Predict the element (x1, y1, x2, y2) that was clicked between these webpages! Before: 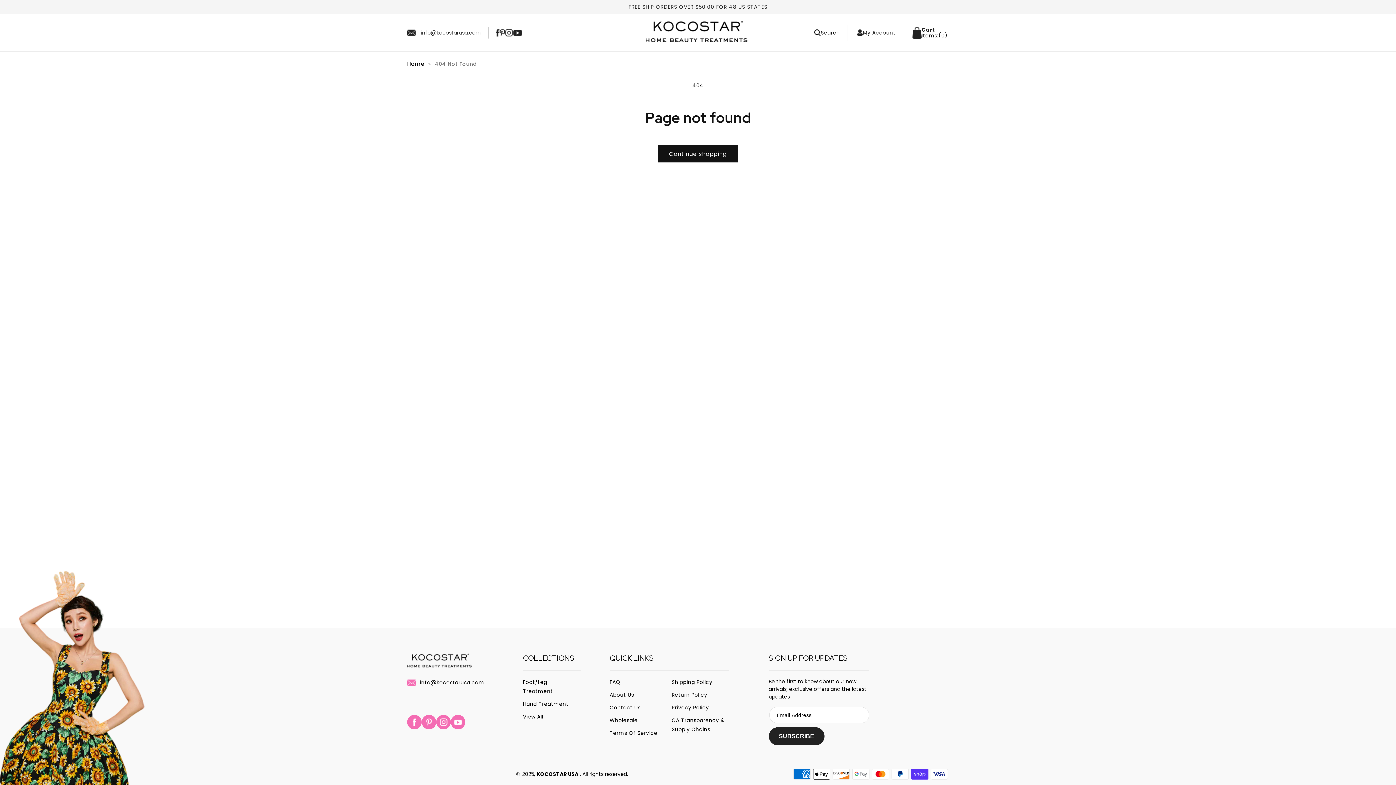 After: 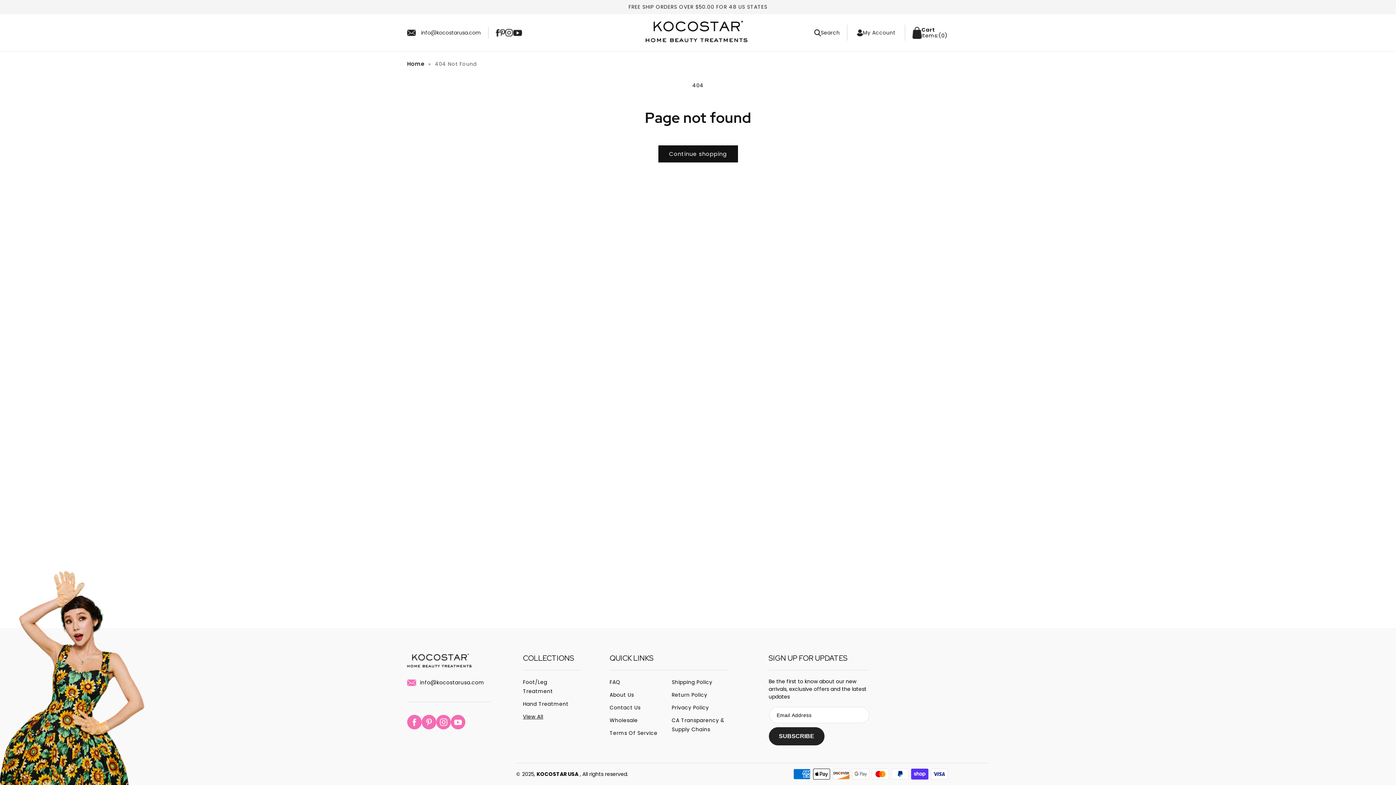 Action: label: YouTube bbox: (513, 29, 522, 35)